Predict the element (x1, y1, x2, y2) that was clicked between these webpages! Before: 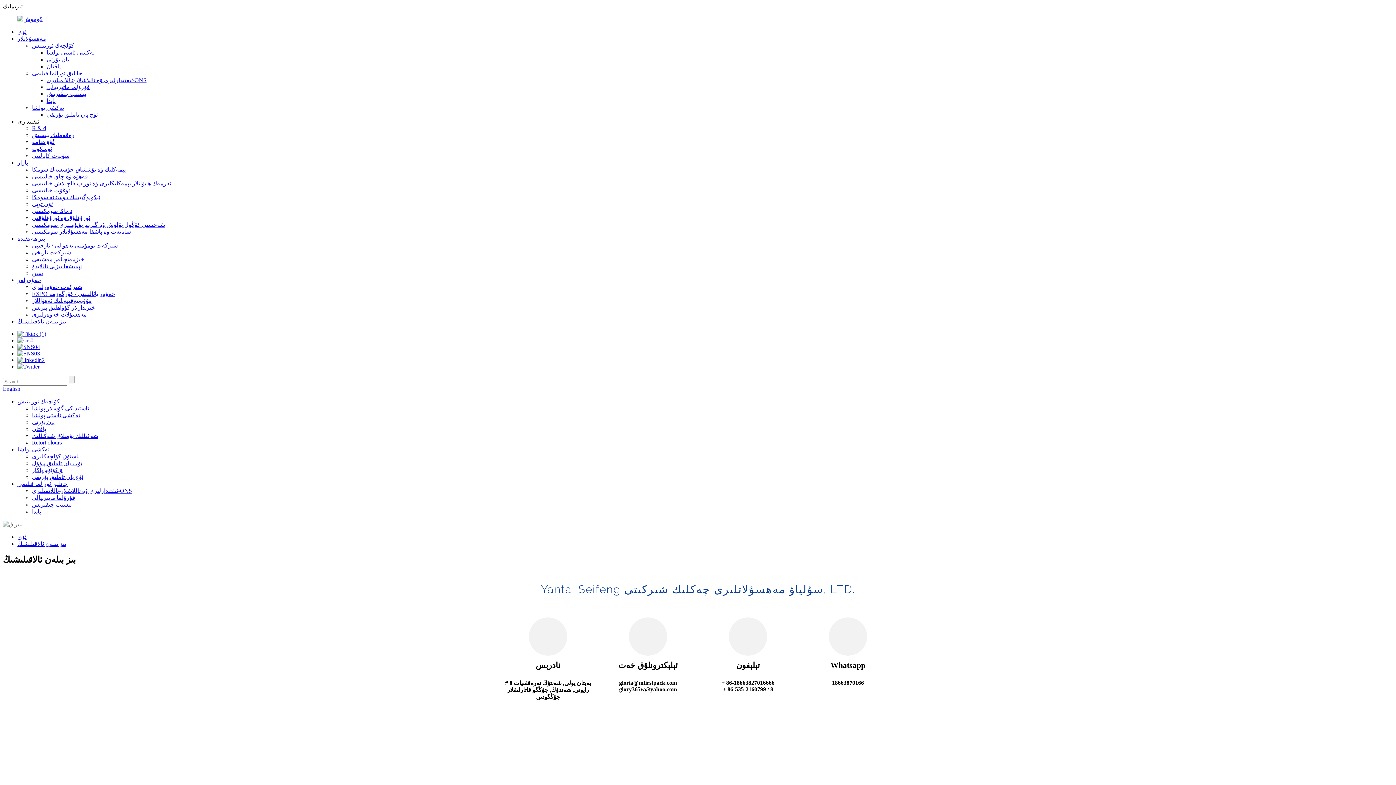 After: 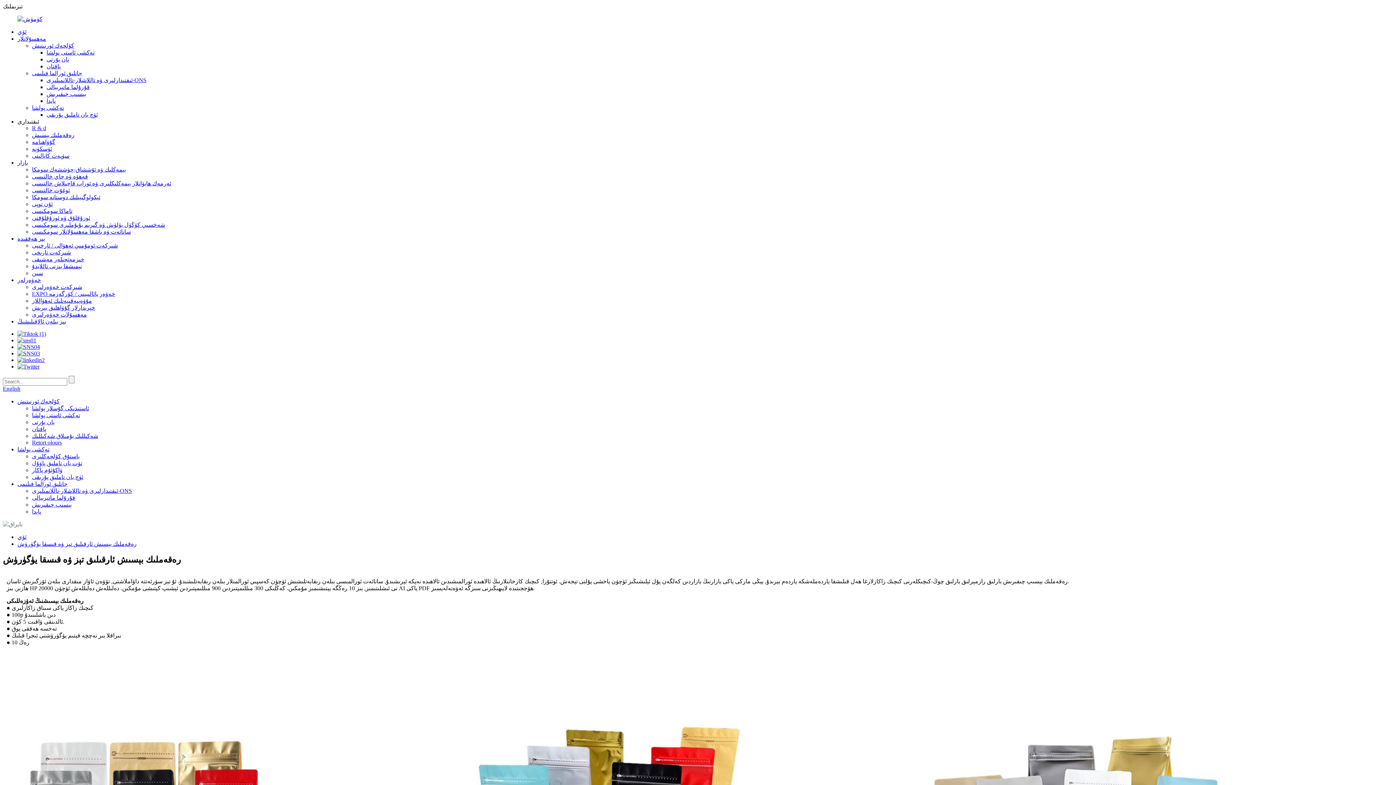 Action: bbox: (32, 132, 74, 138) label: رەقەملىك بېسىش